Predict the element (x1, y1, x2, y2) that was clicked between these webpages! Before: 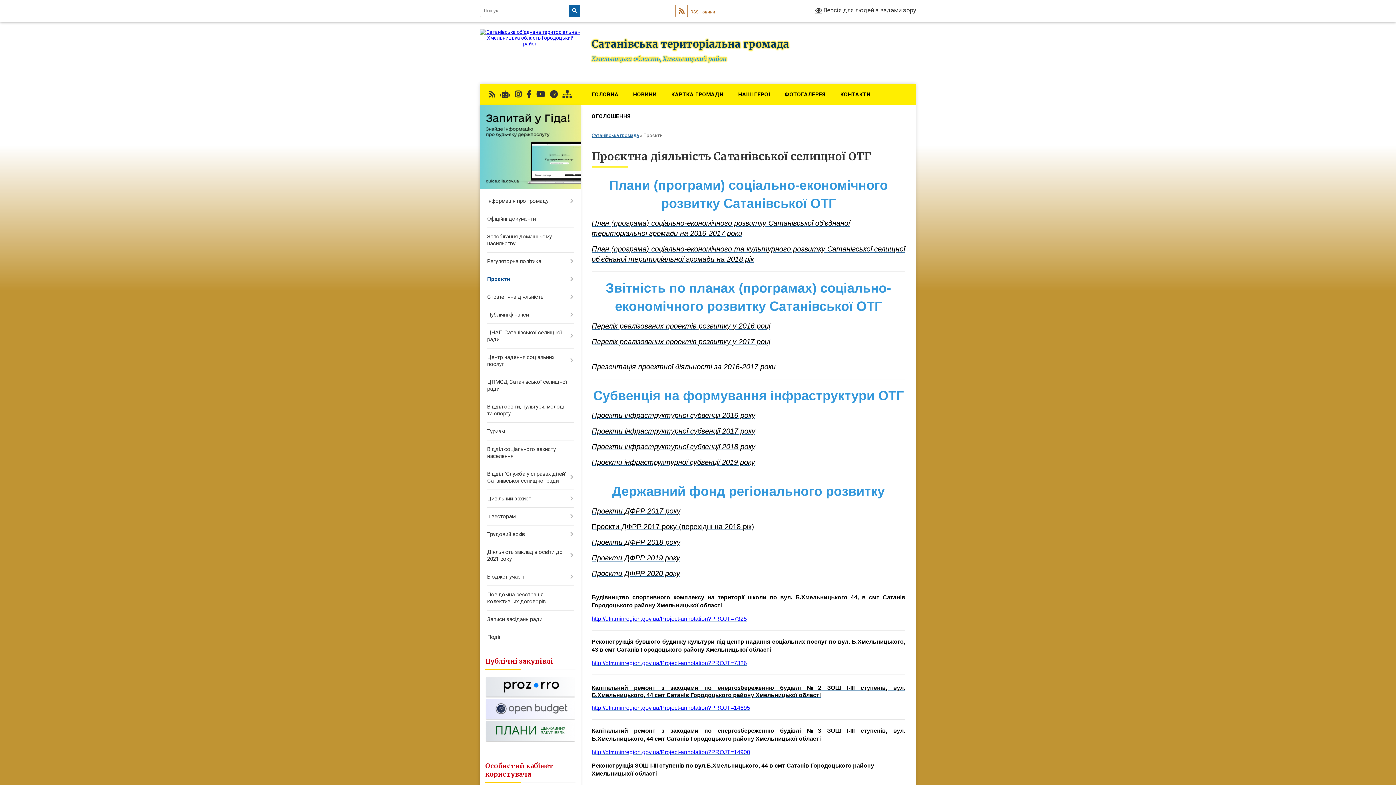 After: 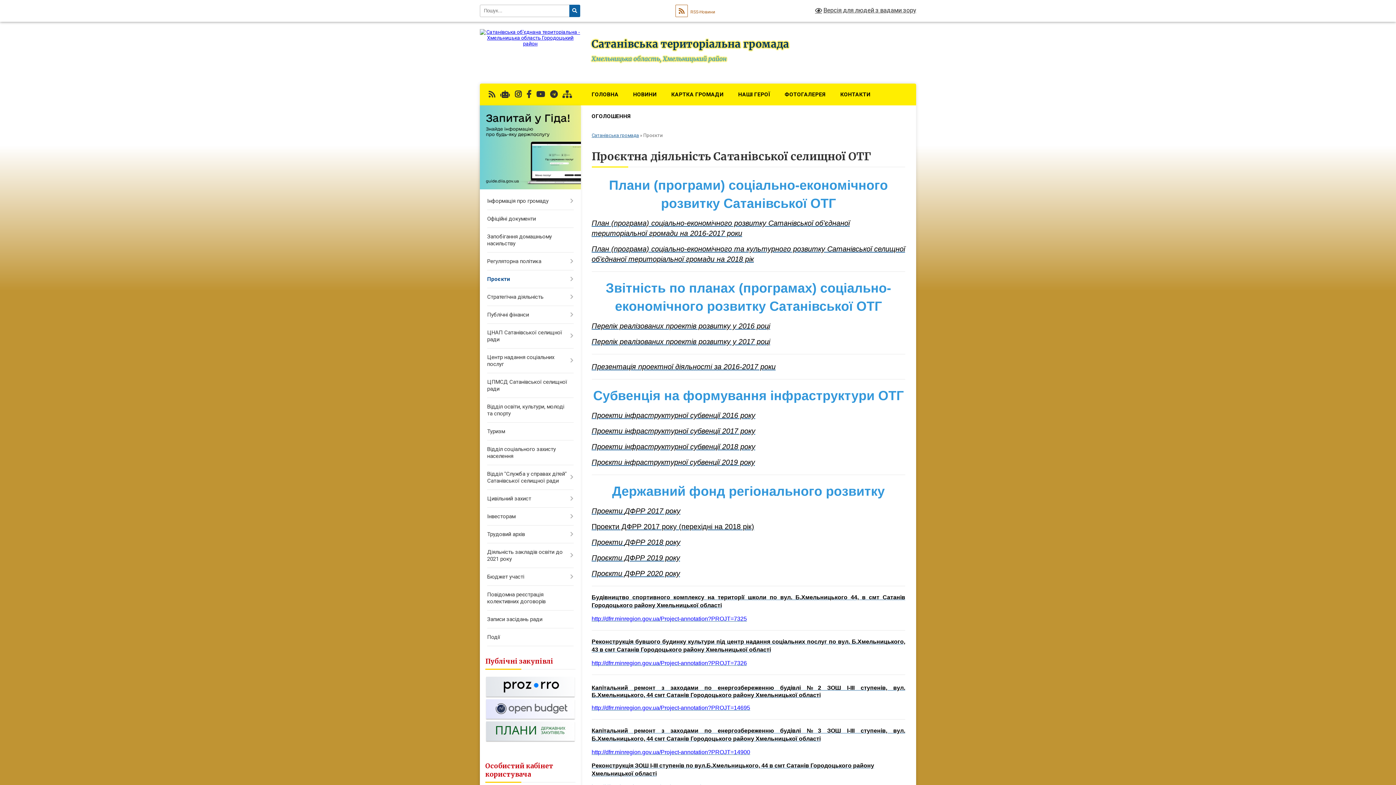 Action: bbox: (536, 90, 545, 98)